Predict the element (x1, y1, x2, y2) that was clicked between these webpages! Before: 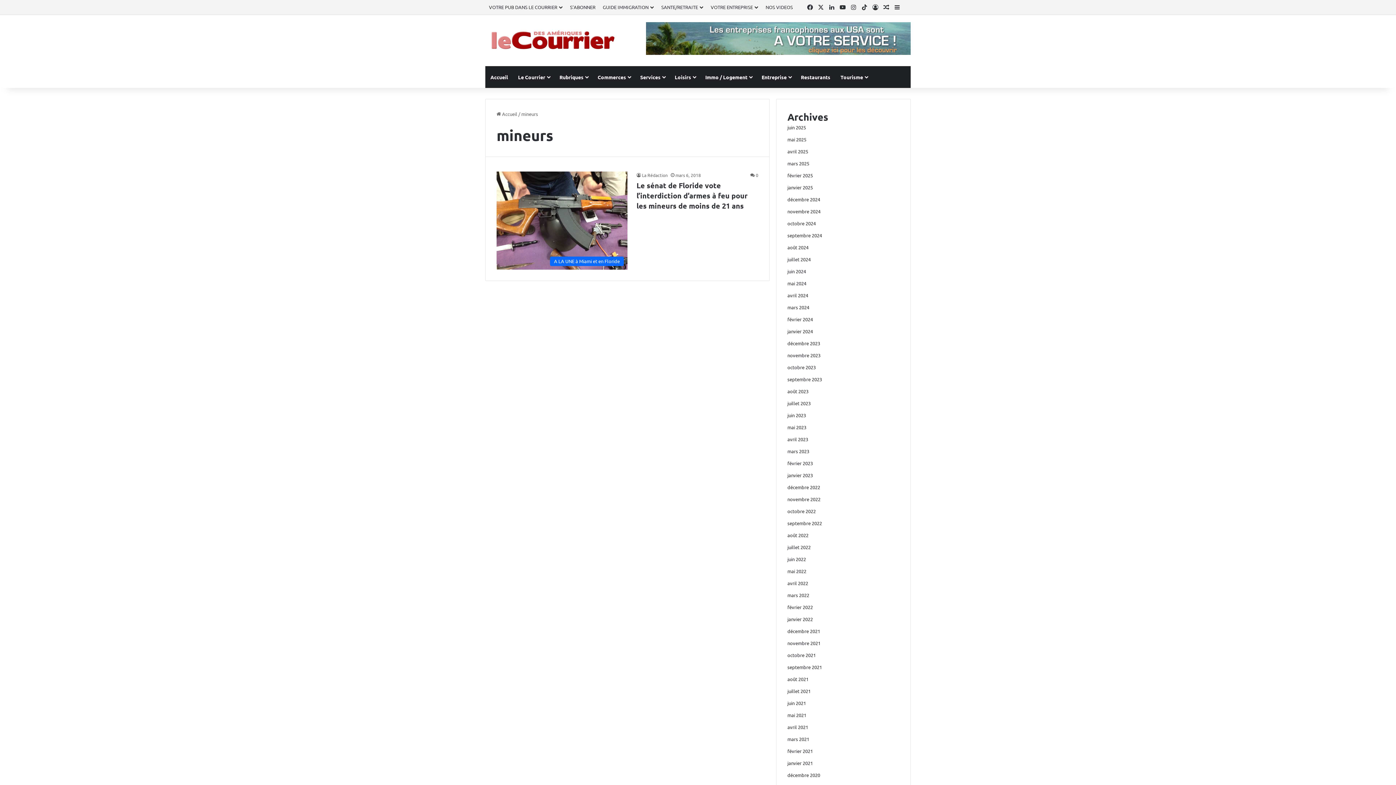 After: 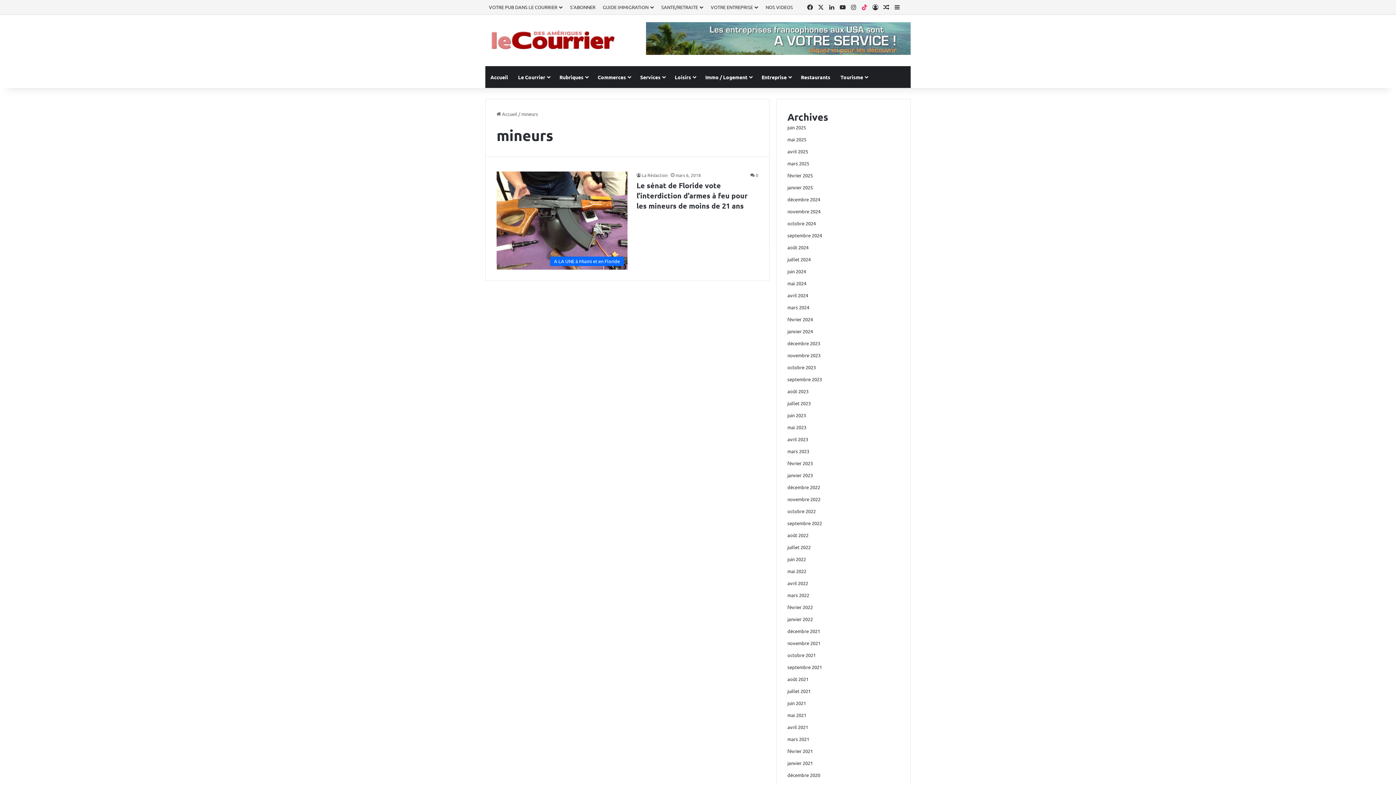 Action: label: TikTok bbox: (859, 0, 870, 14)